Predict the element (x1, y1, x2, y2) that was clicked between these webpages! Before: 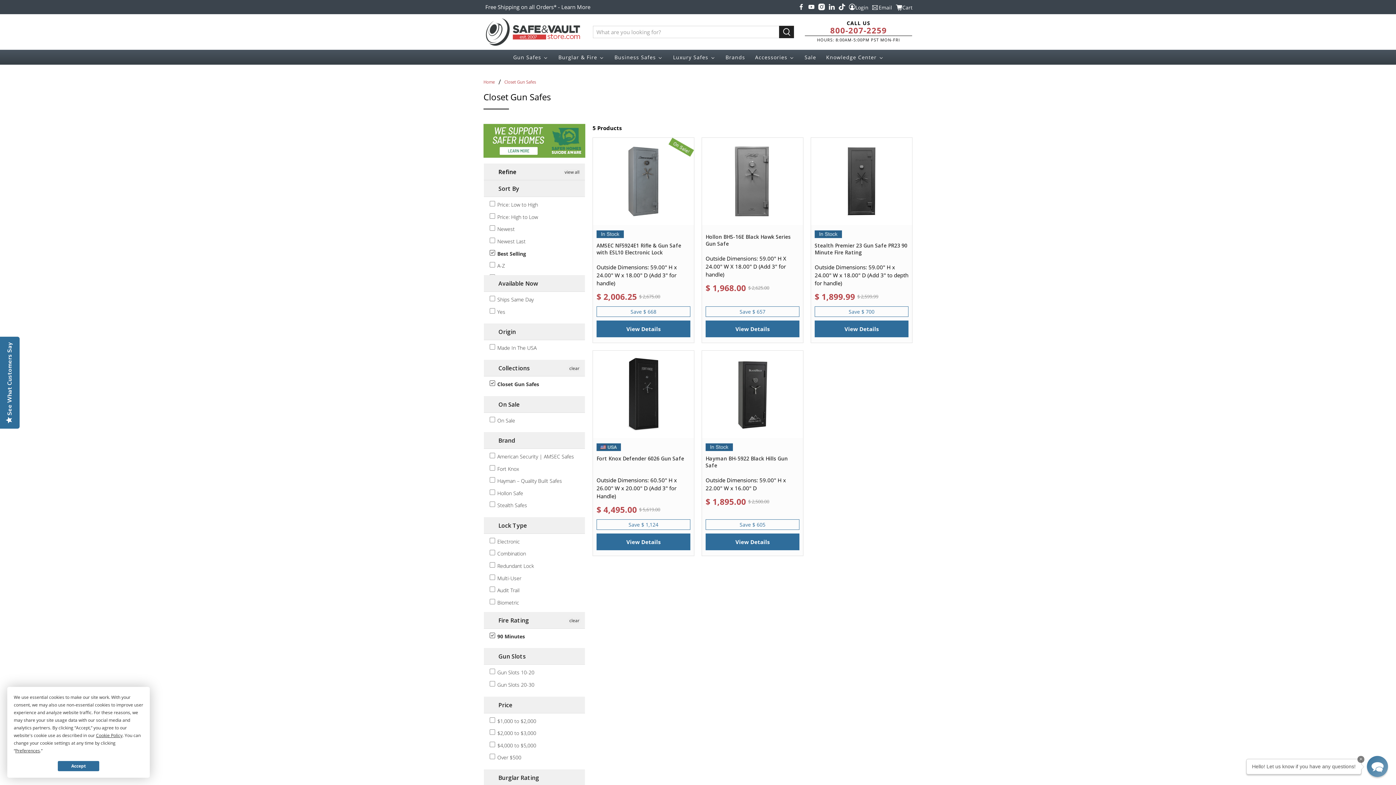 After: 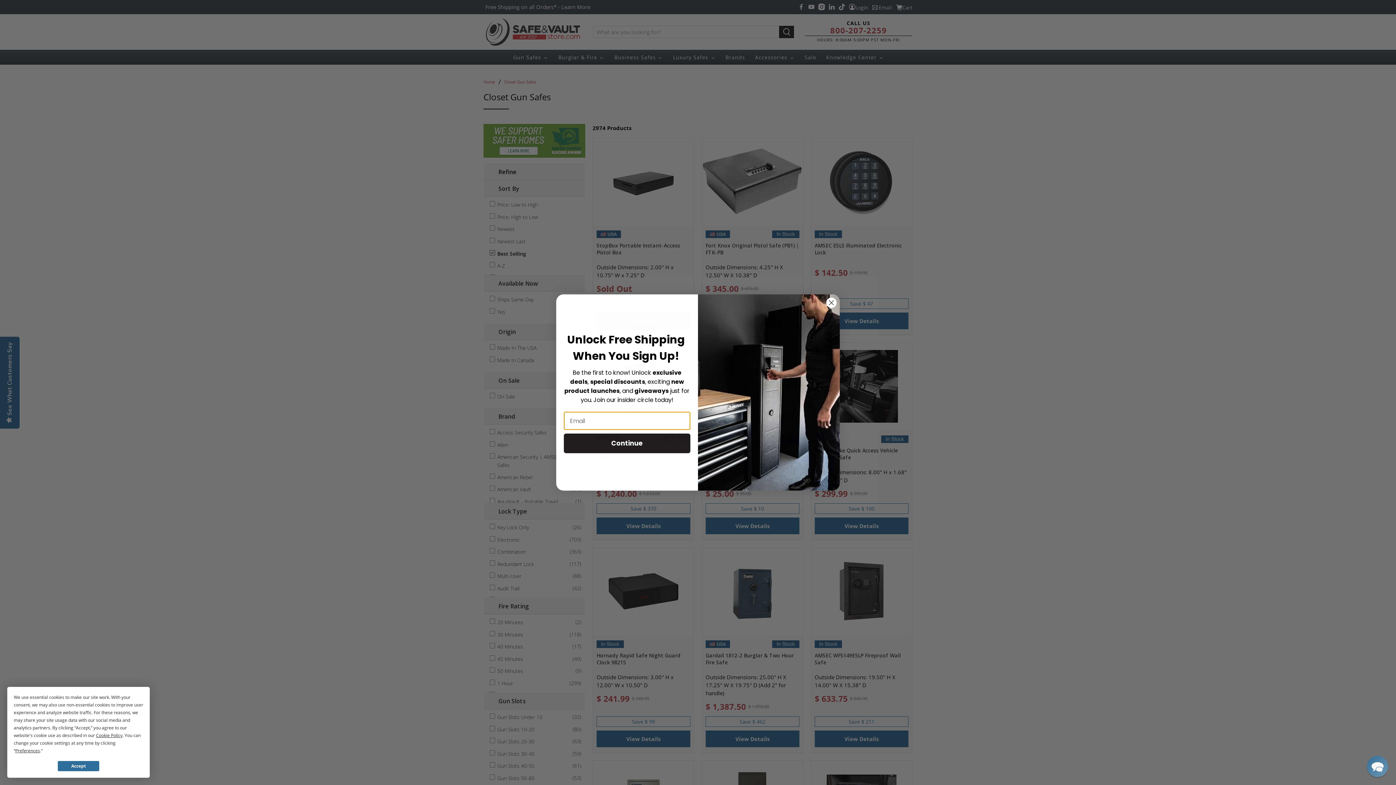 Action: label: view all bbox: (562, 169, 581, 175)